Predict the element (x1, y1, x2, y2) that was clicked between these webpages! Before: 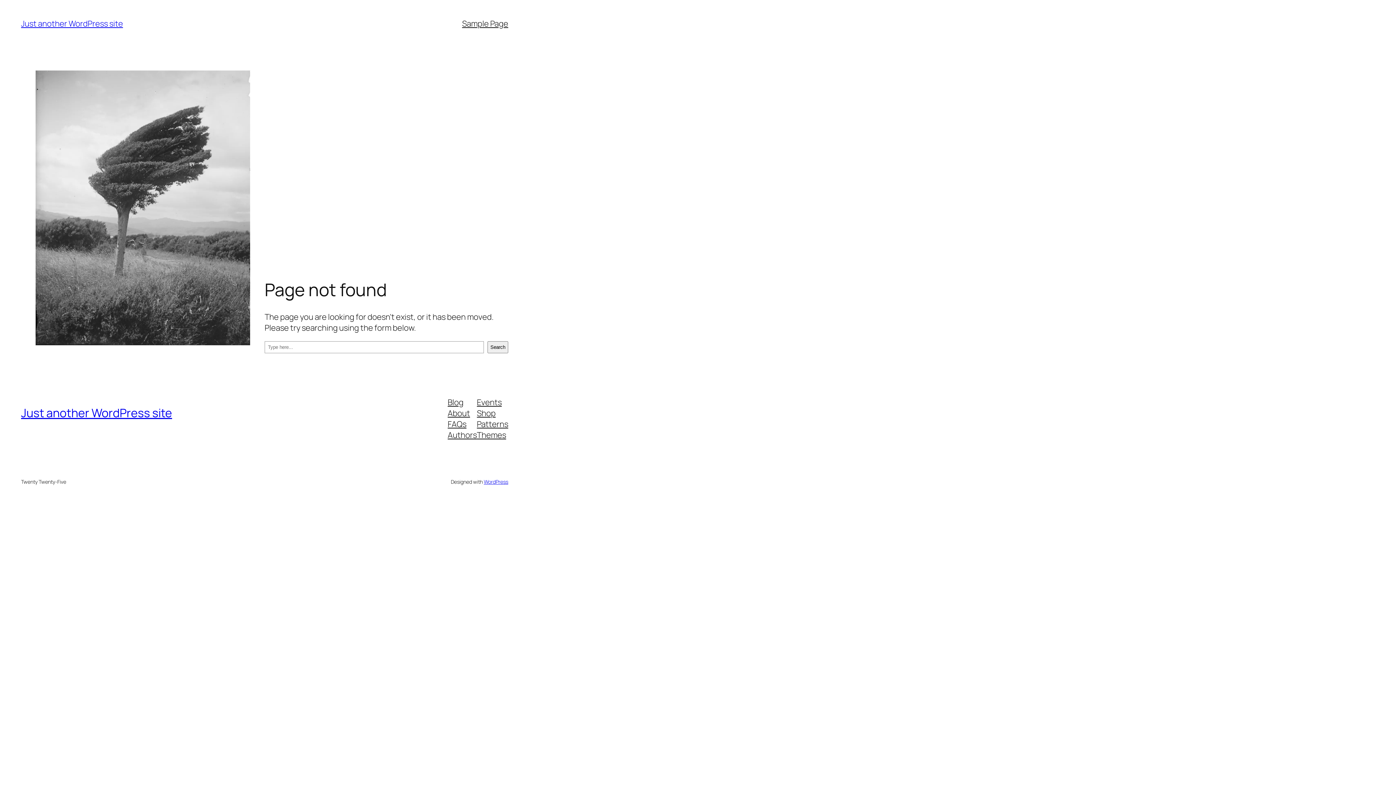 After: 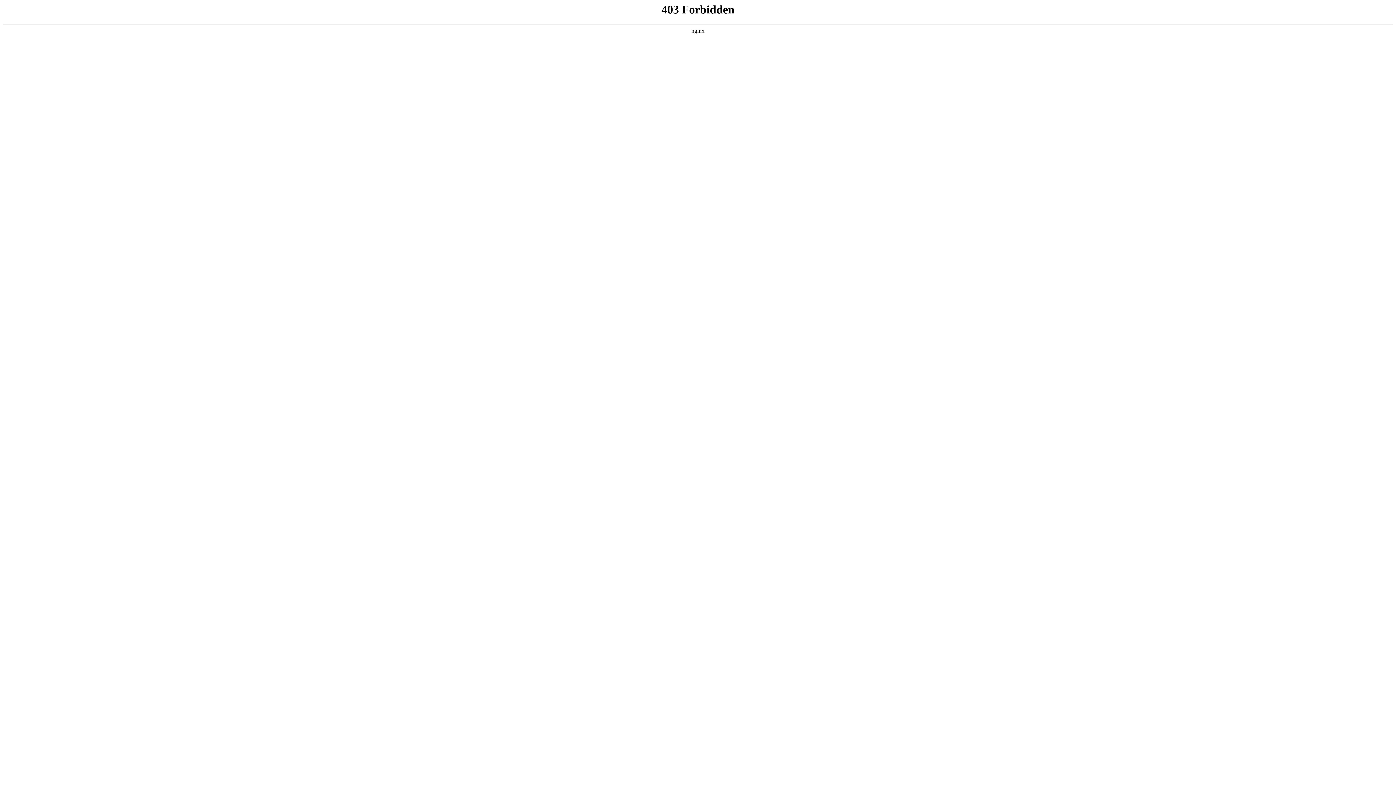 Action: bbox: (483, 478, 508, 485) label: WordPress